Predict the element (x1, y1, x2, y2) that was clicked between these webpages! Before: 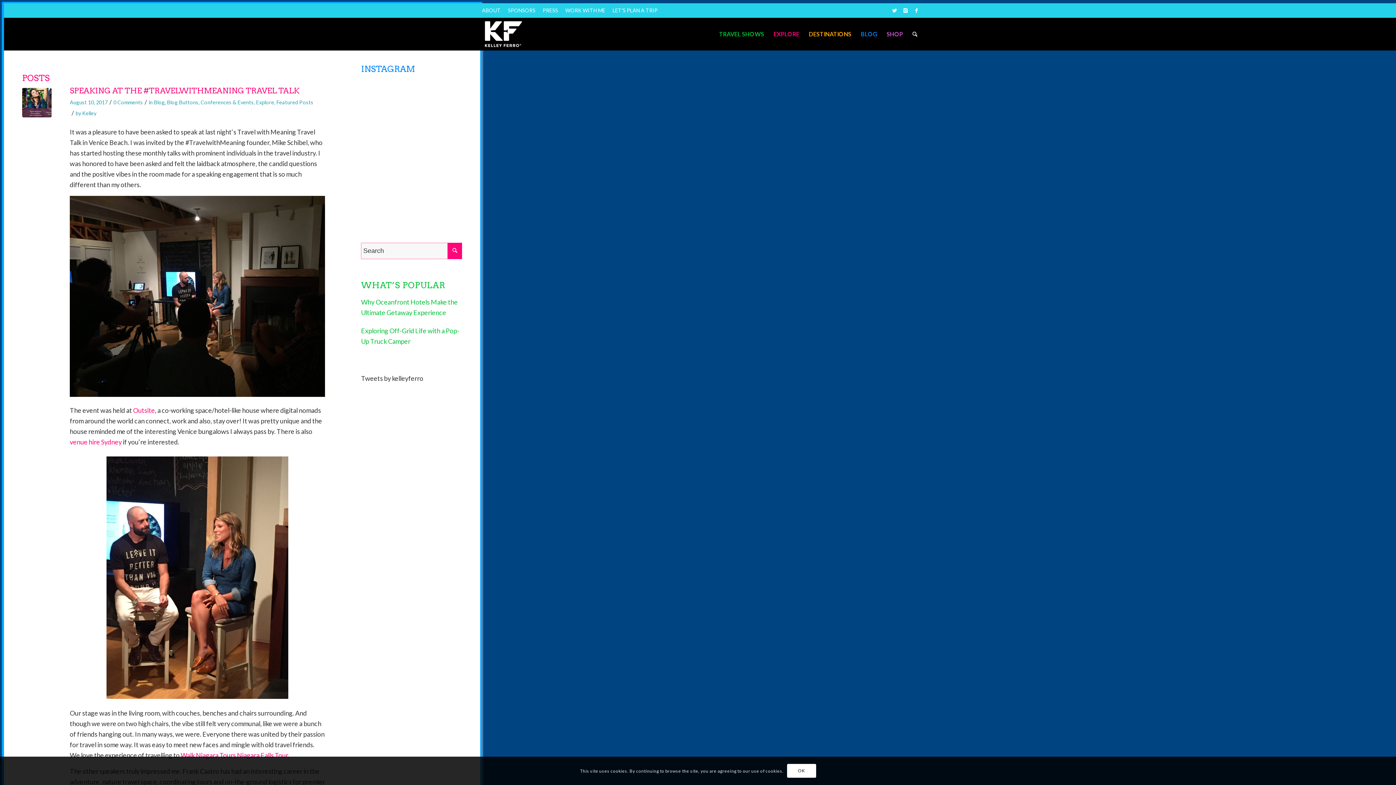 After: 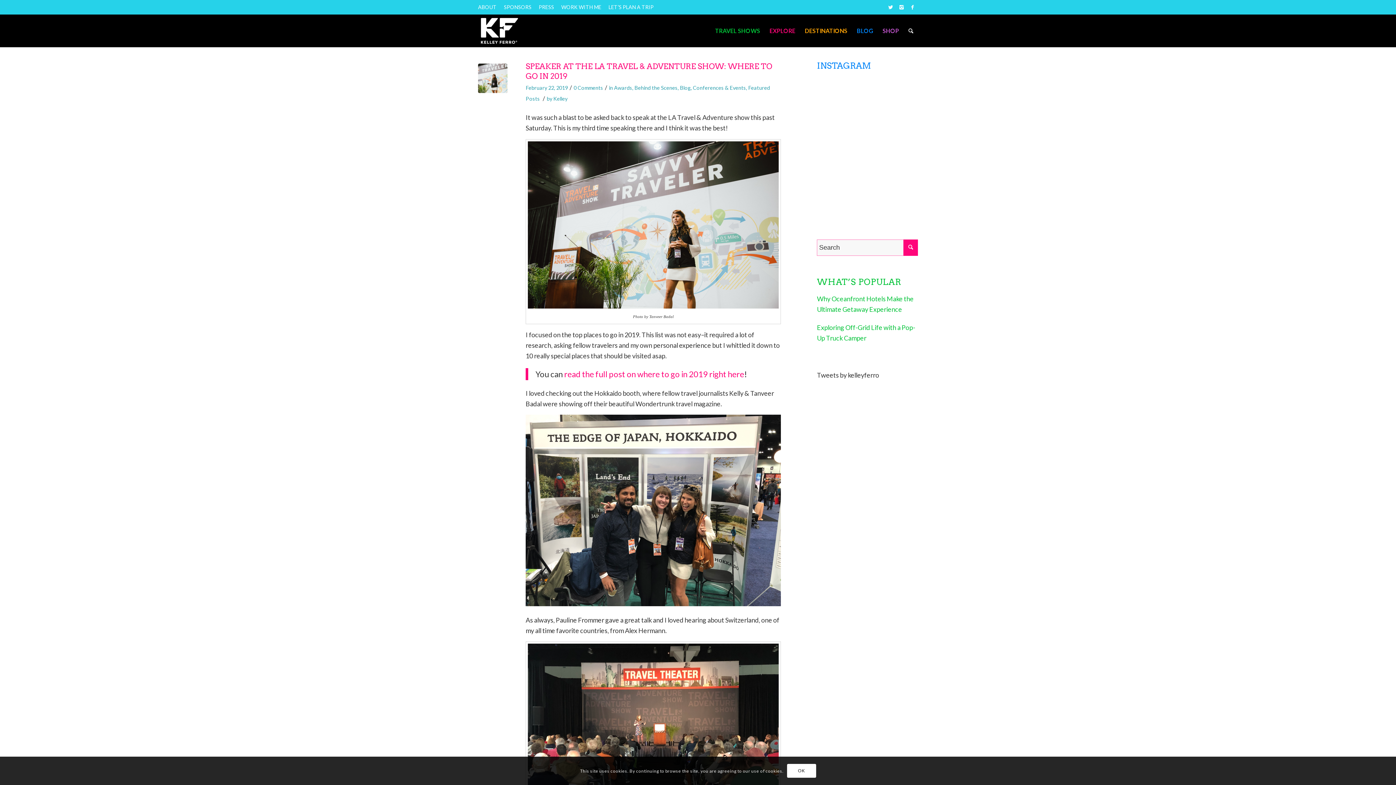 Action: bbox: (200, 99, 253, 105) label: Conferences & Events